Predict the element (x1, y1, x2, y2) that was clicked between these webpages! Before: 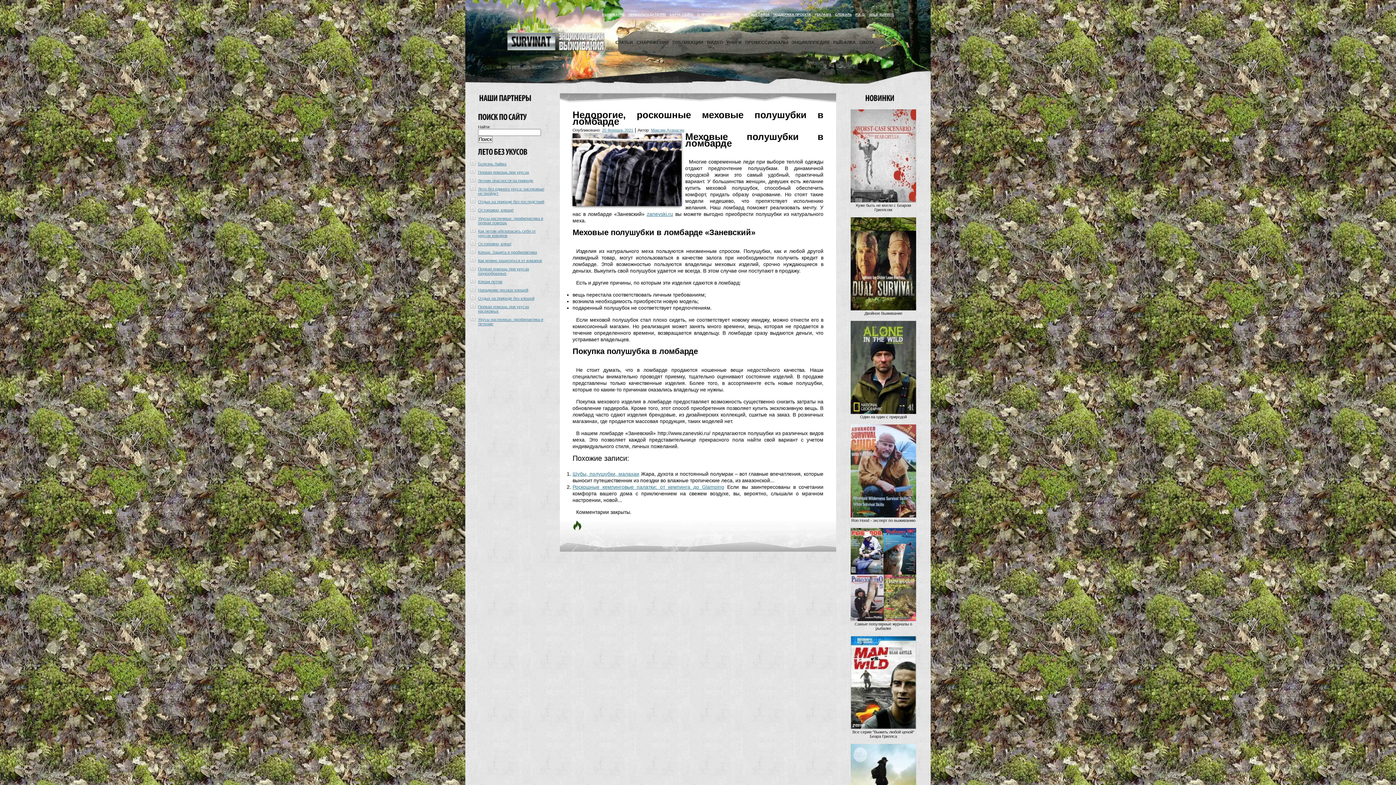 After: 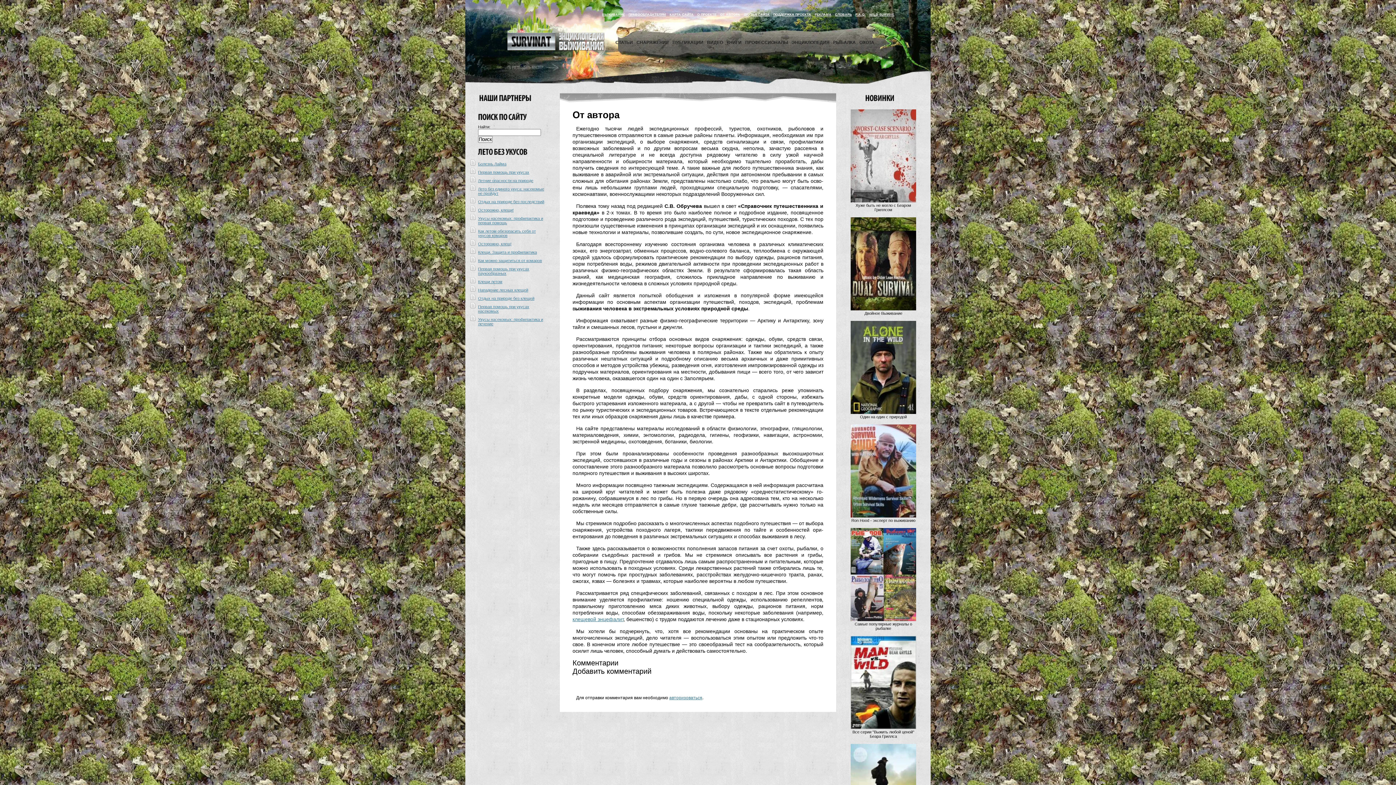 Action: bbox: (720, 12, 740, 16) label: ОТ АВТОРА